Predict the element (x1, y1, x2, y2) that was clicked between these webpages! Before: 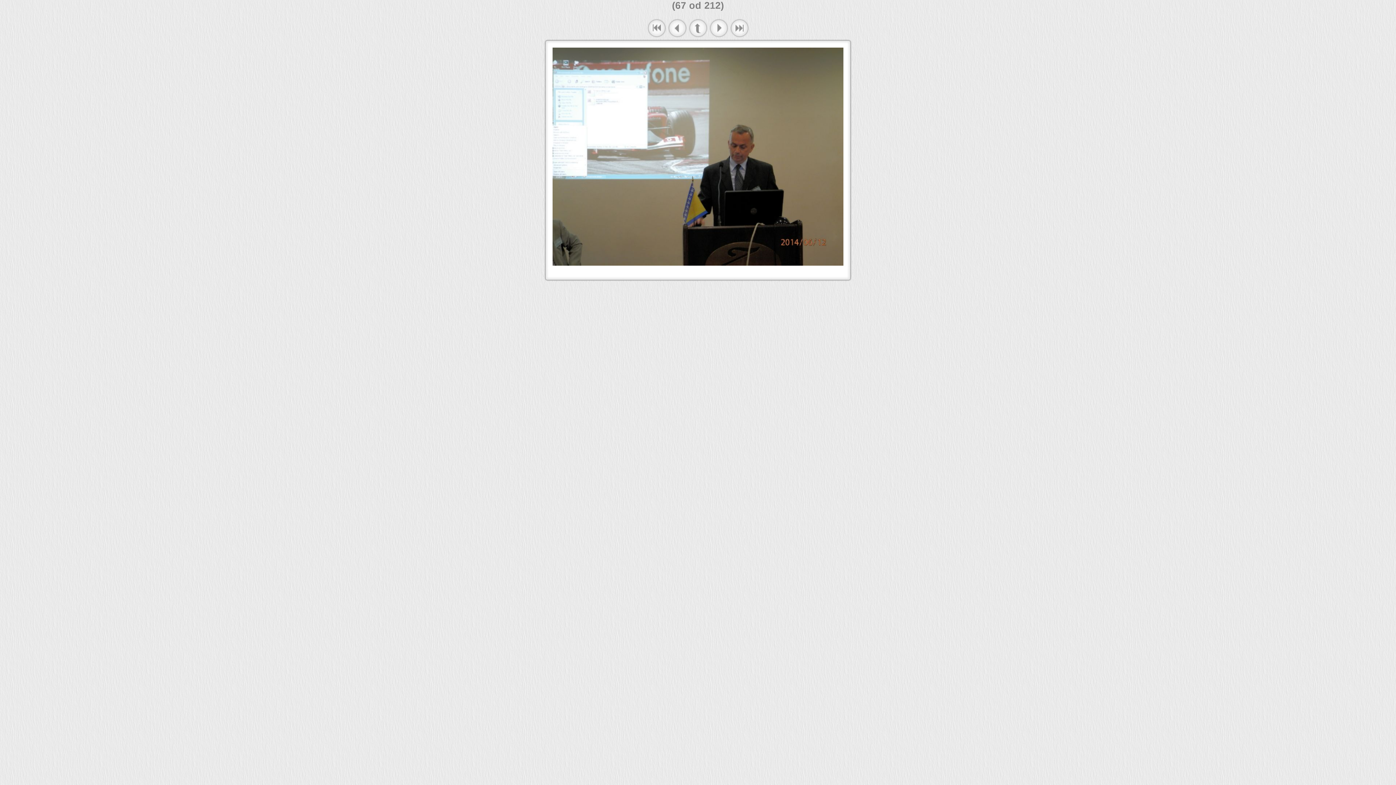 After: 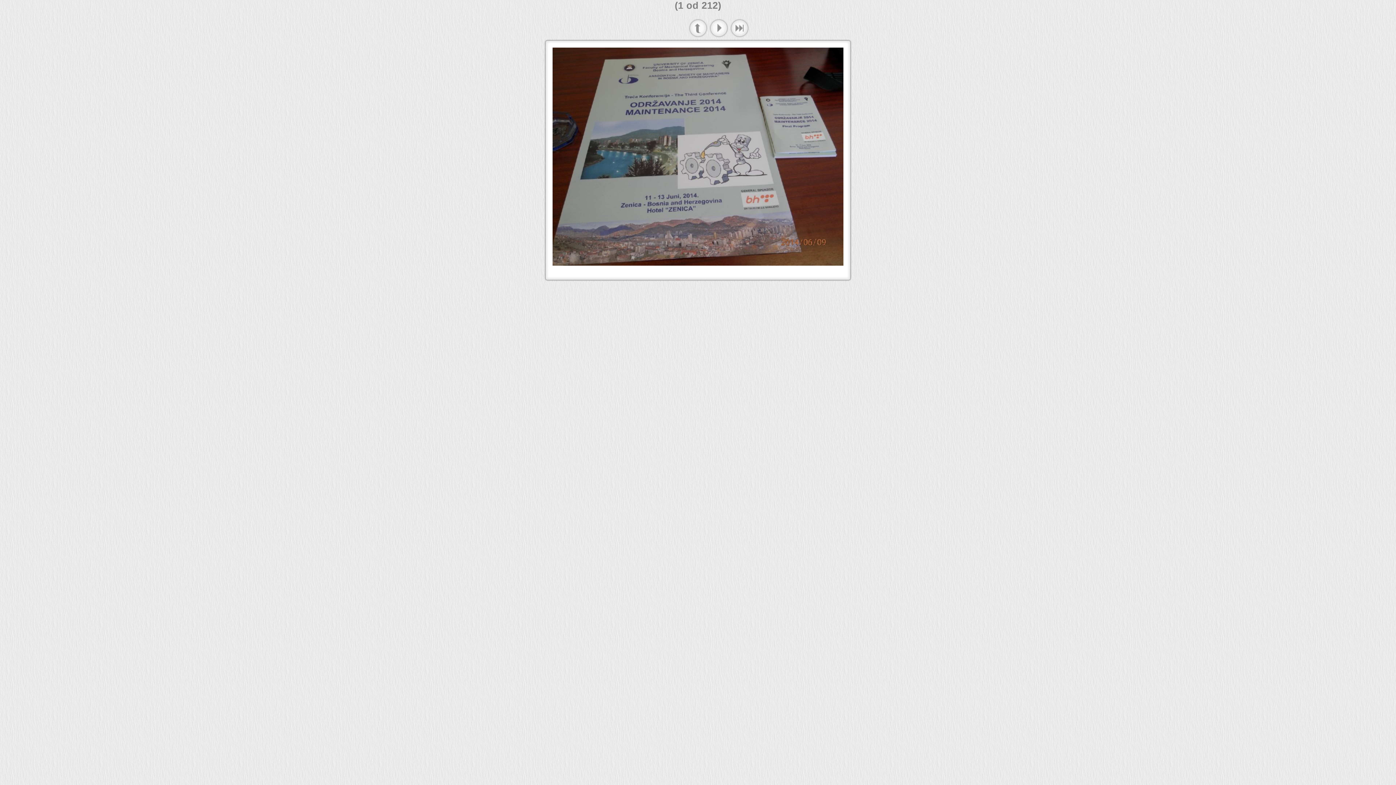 Action: bbox: (647, 33, 666, 38)